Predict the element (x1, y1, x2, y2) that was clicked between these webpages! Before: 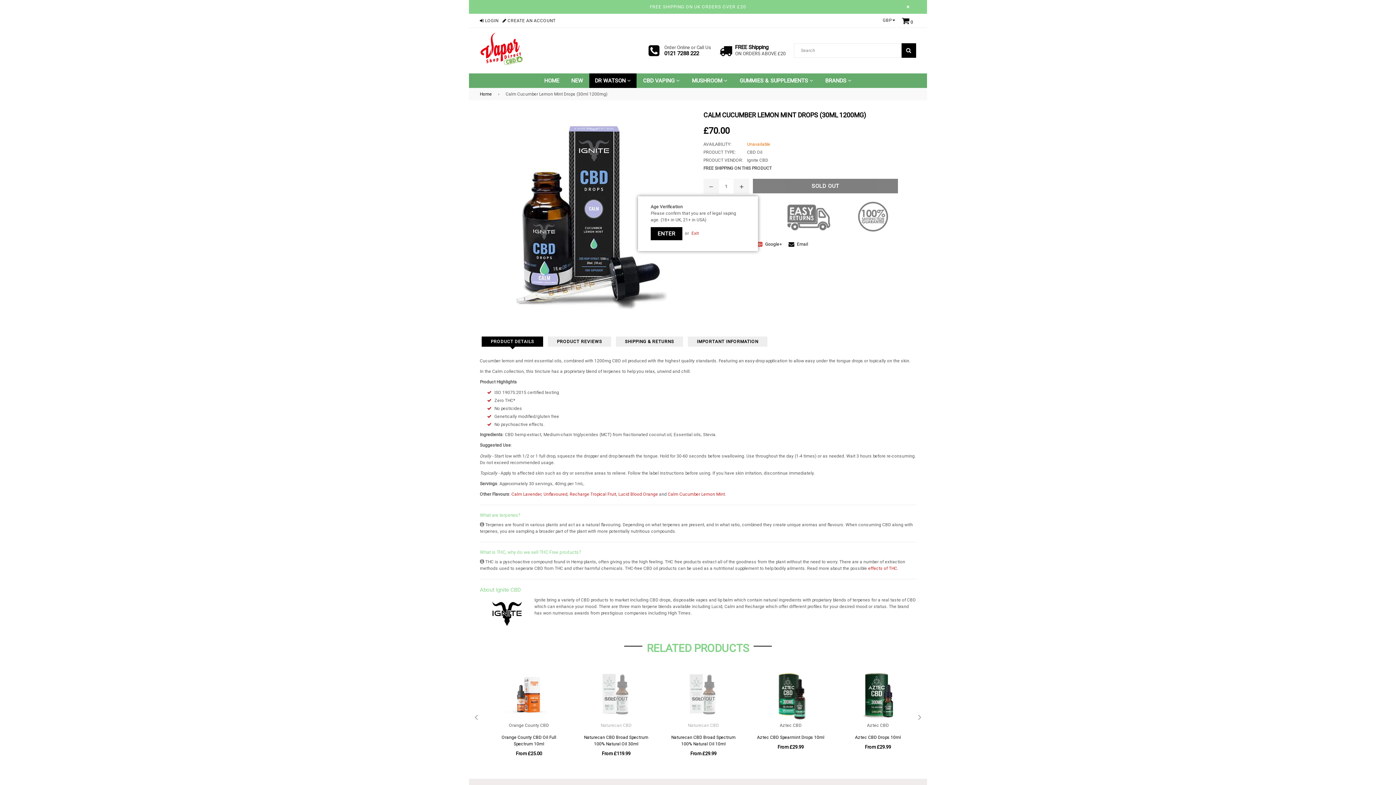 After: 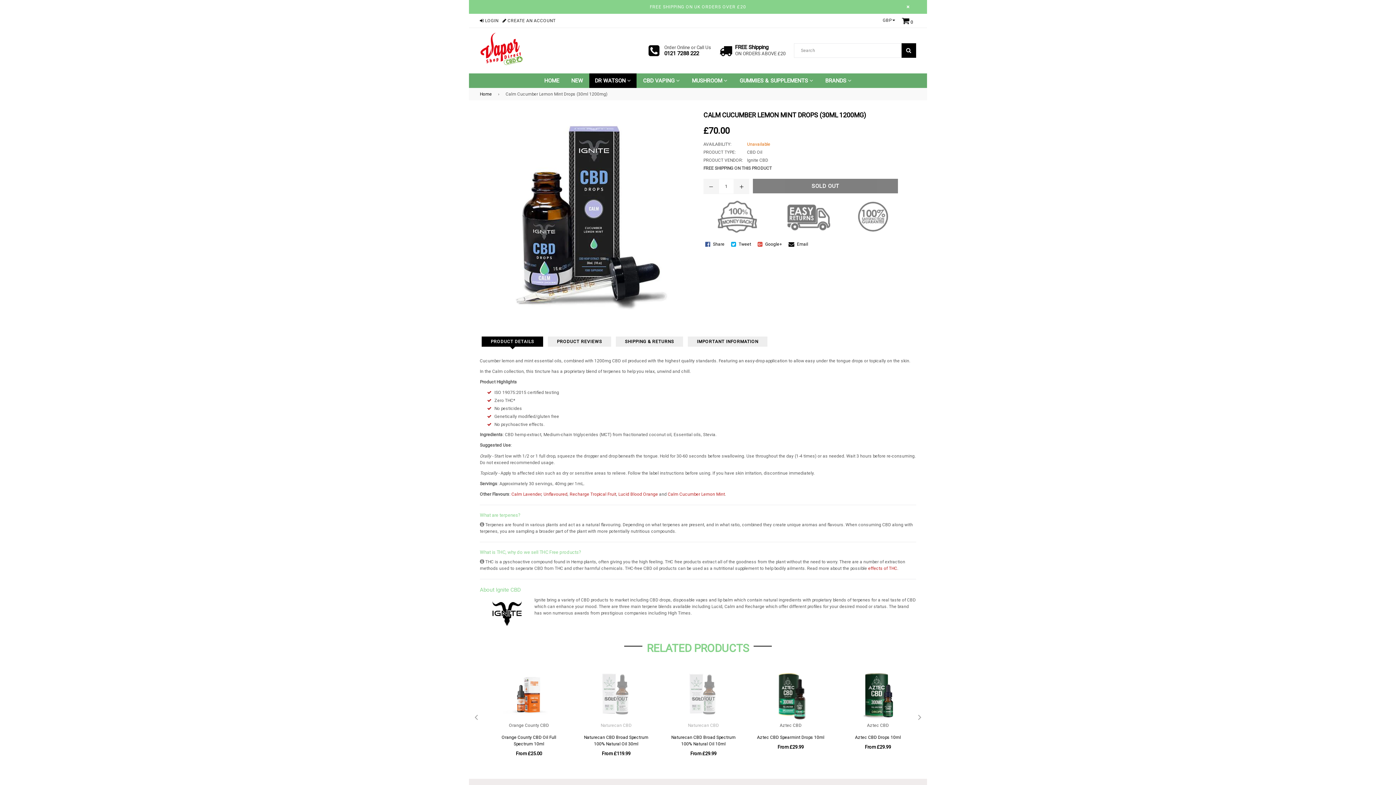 Action: label: ENTER bbox: (650, 227, 682, 240)